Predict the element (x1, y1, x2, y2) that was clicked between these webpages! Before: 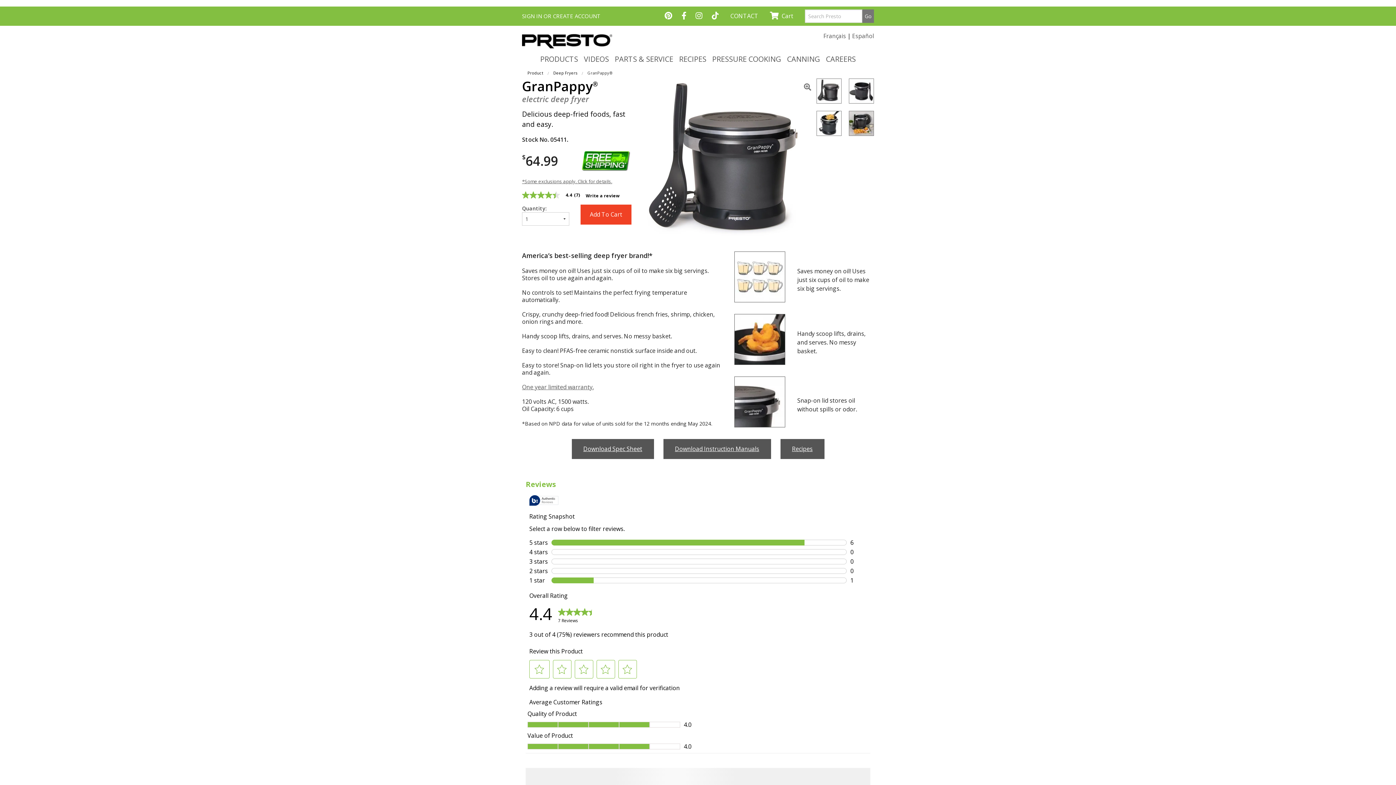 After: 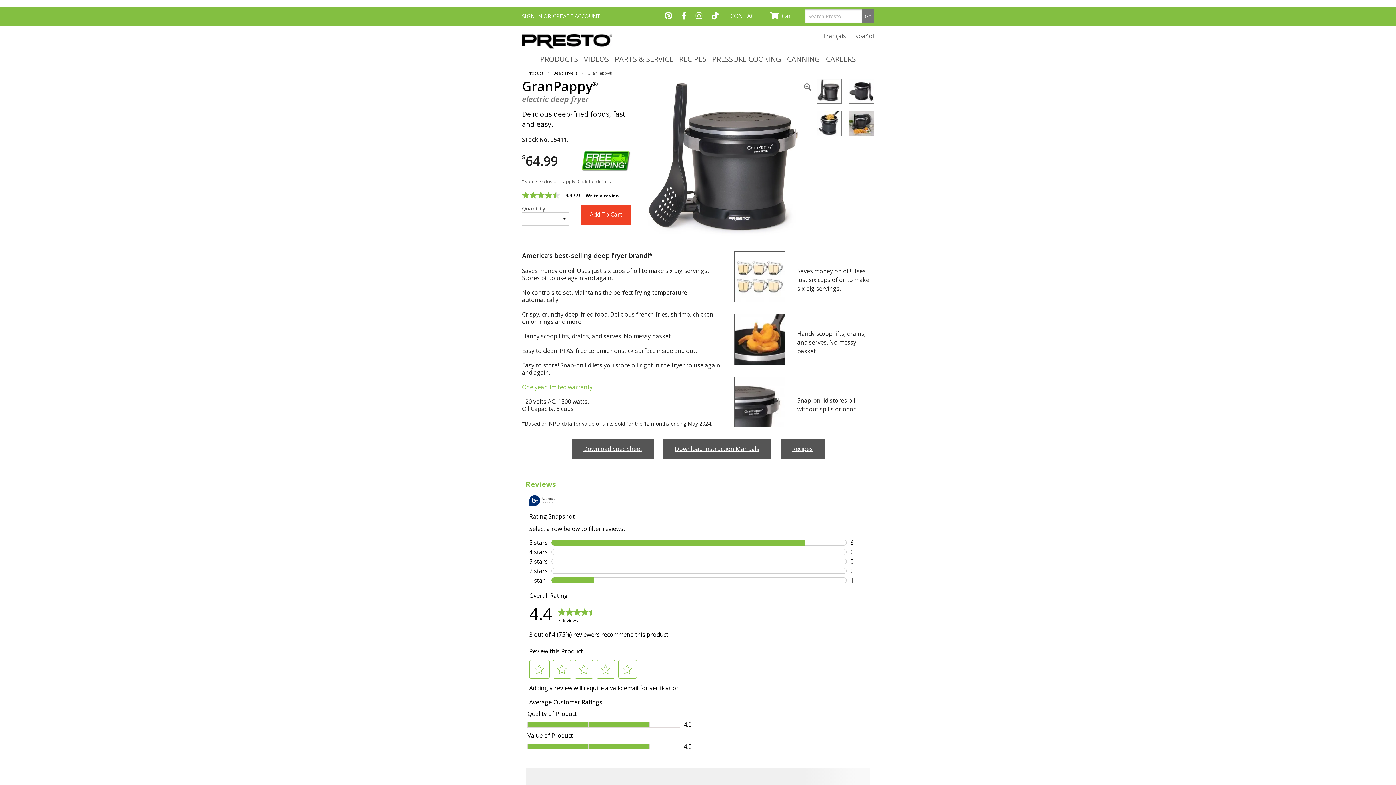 Action: label: One year limited warranty. bbox: (522, 383, 593, 391)